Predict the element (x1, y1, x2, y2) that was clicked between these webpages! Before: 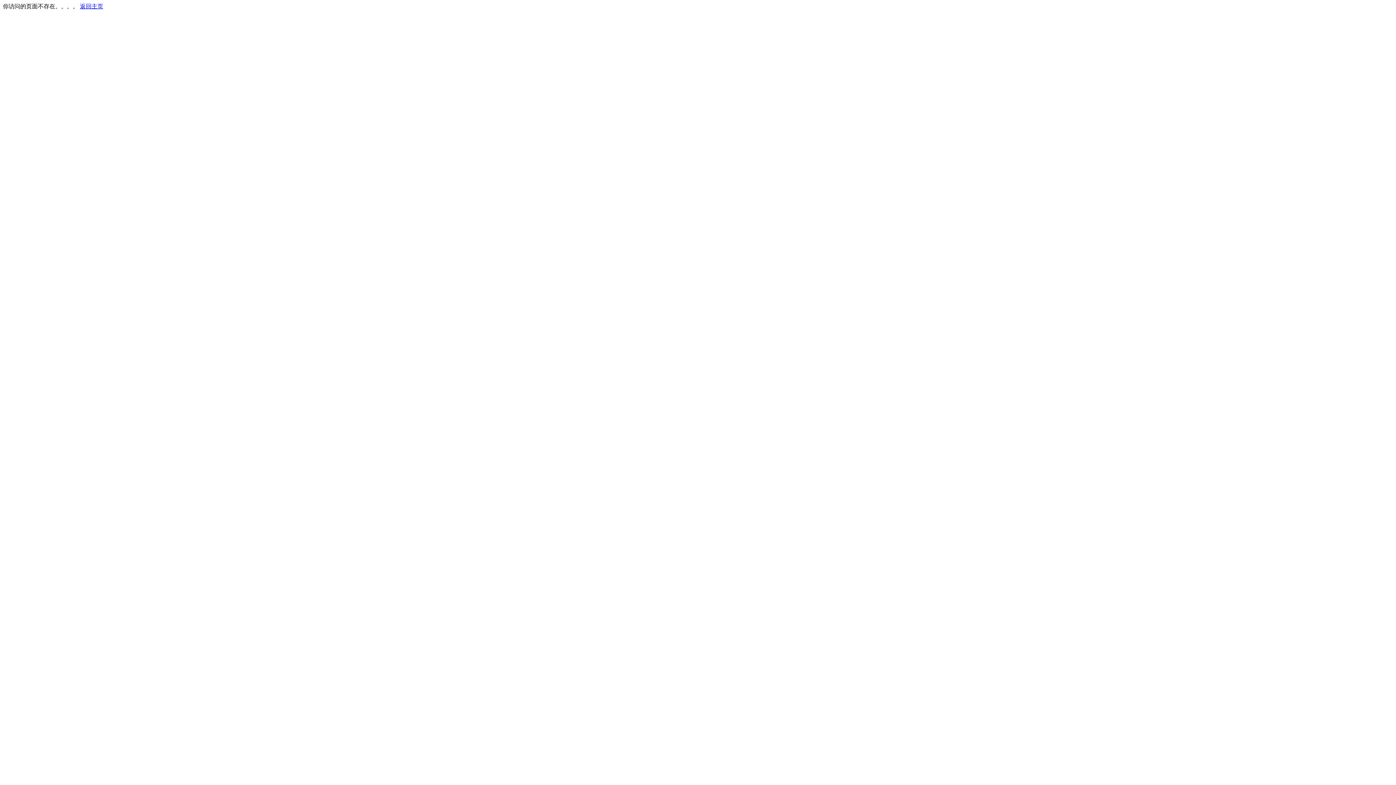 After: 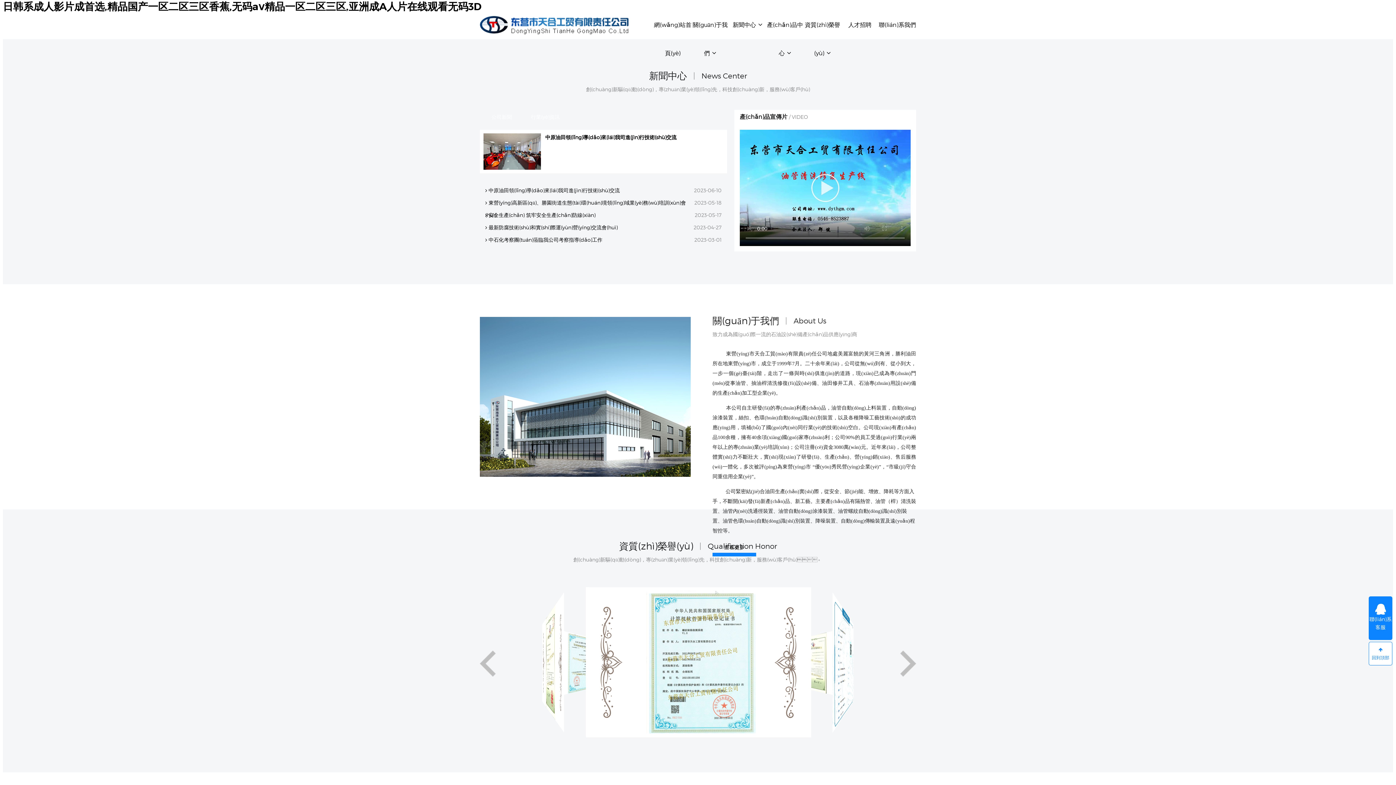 Action: bbox: (80, 3, 103, 9) label: 返回主页